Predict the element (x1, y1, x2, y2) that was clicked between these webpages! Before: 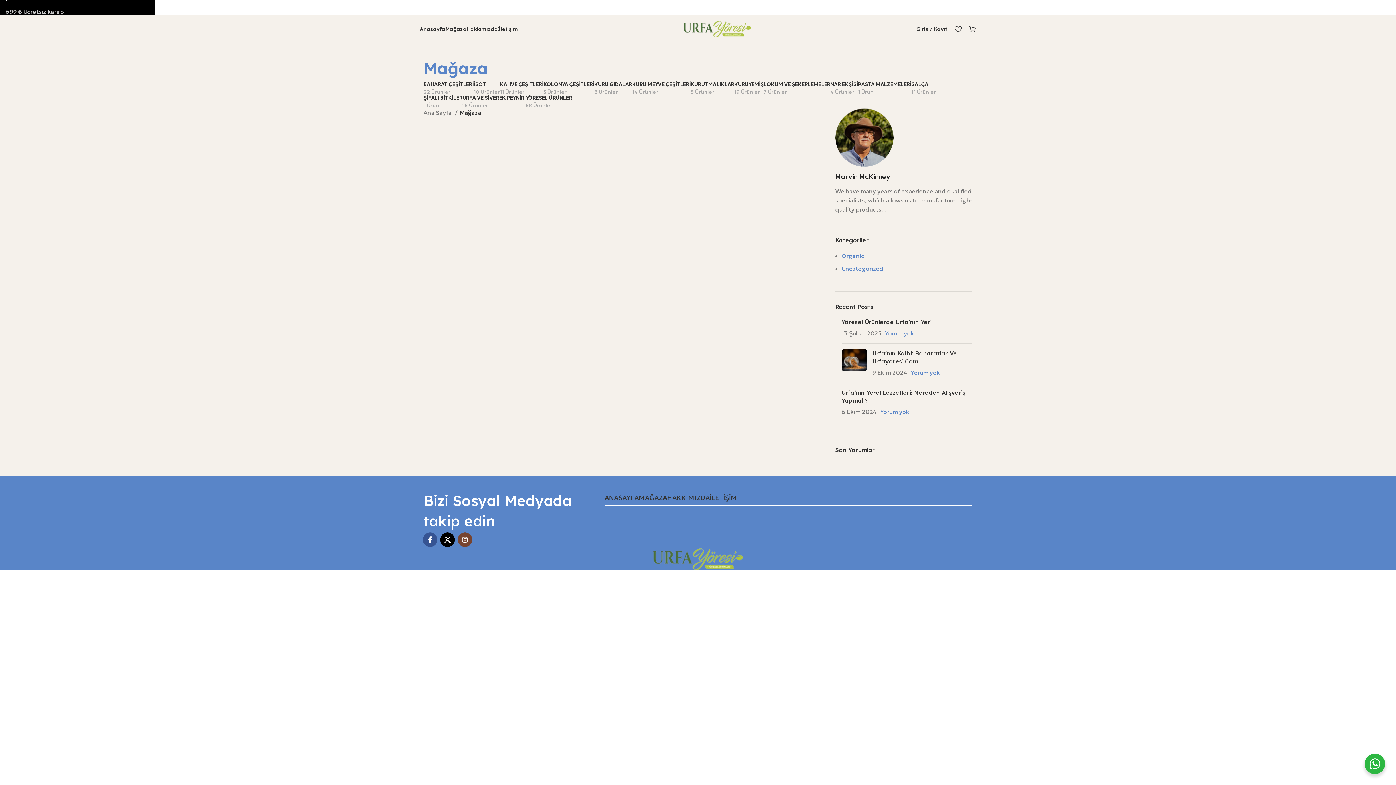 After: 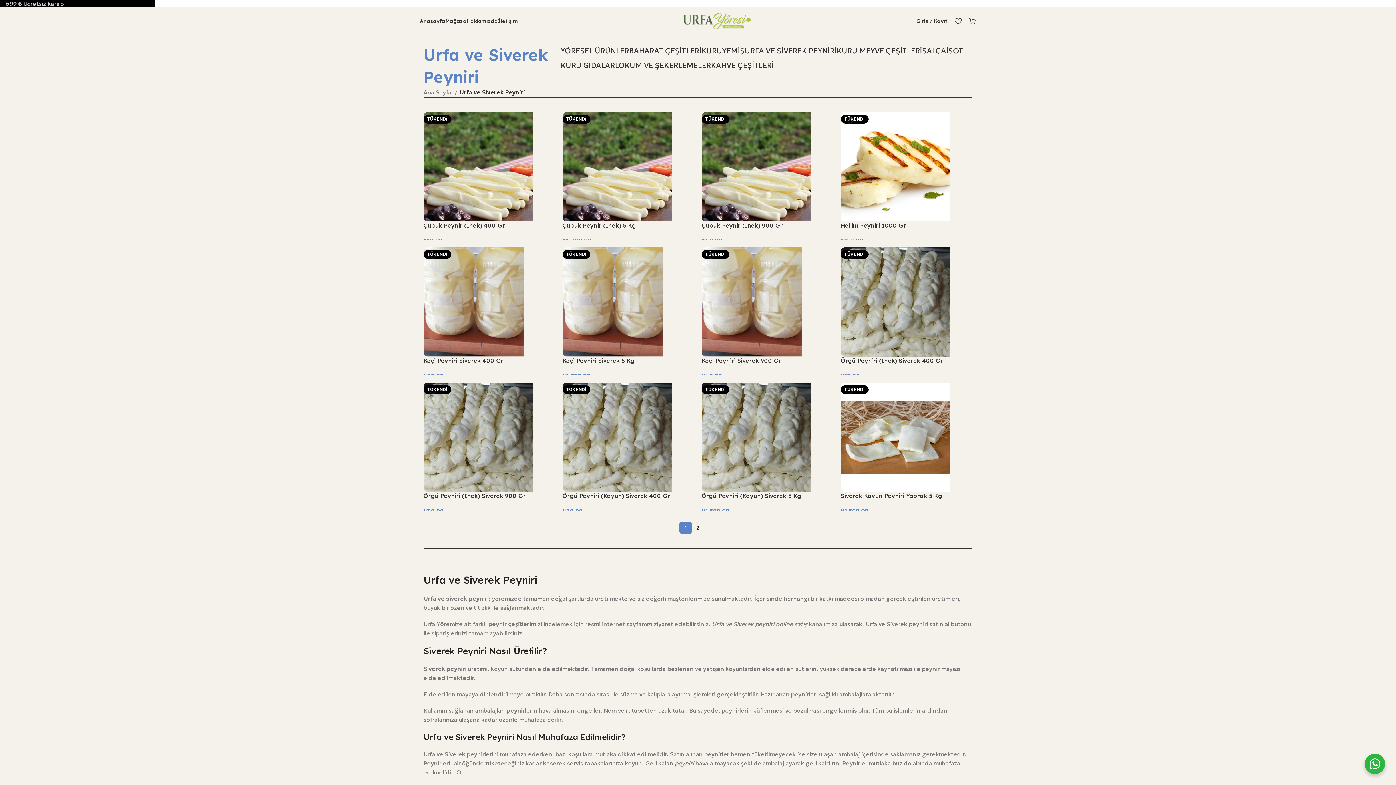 Action: bbox: (462, 94, 525, 108) label: URFA VE SİVEREK PEYNİRİ
18 Ürünler